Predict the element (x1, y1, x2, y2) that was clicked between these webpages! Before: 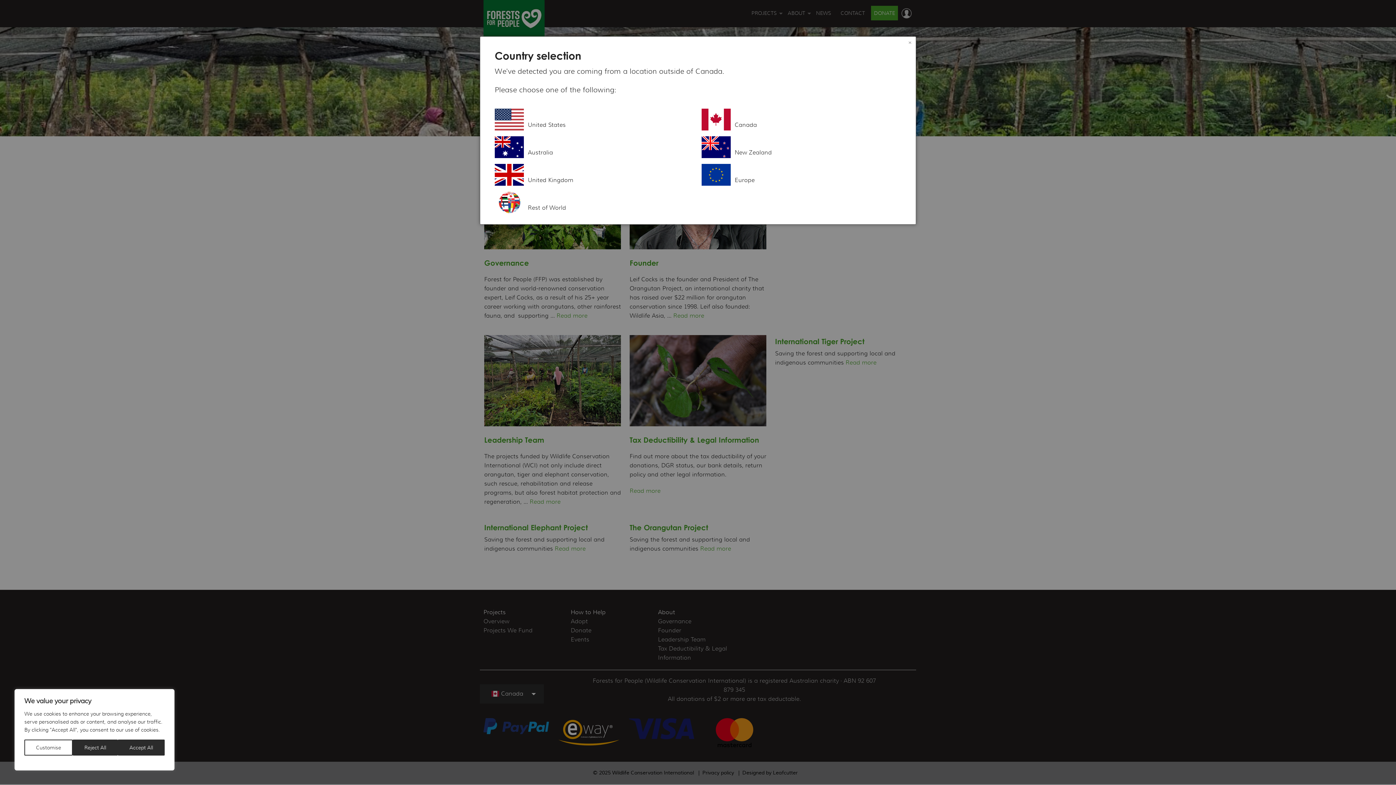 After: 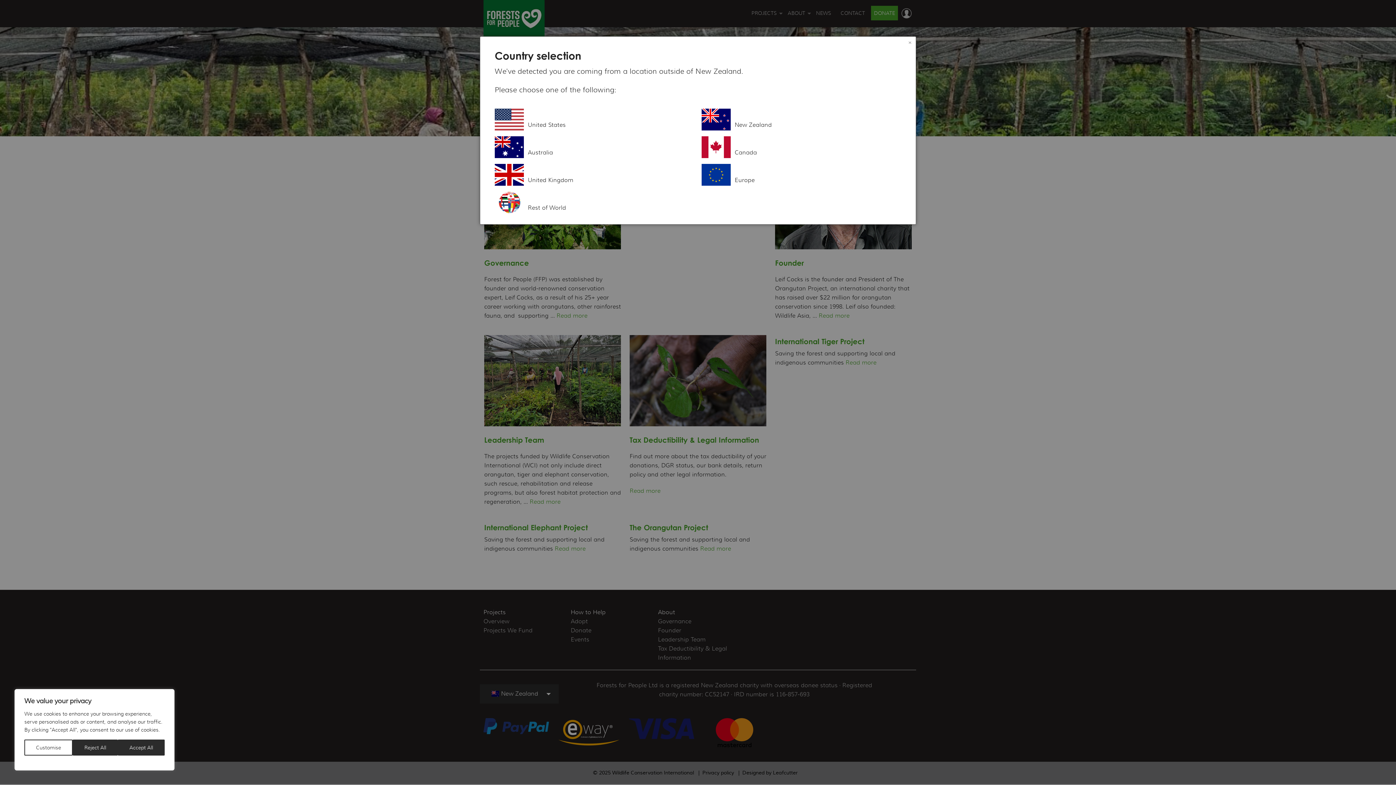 Action: bbox: (701, 136, 901, 158) label:  New Zealand